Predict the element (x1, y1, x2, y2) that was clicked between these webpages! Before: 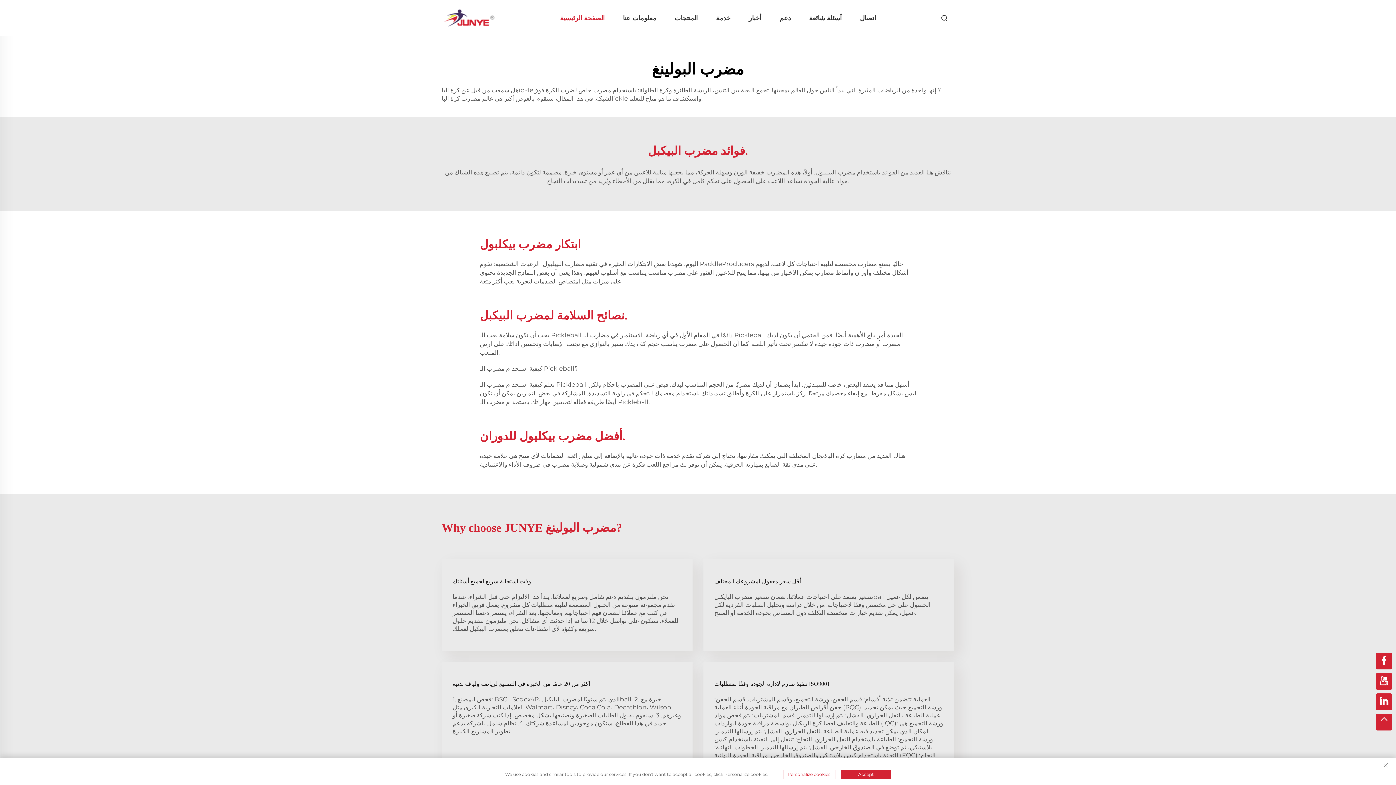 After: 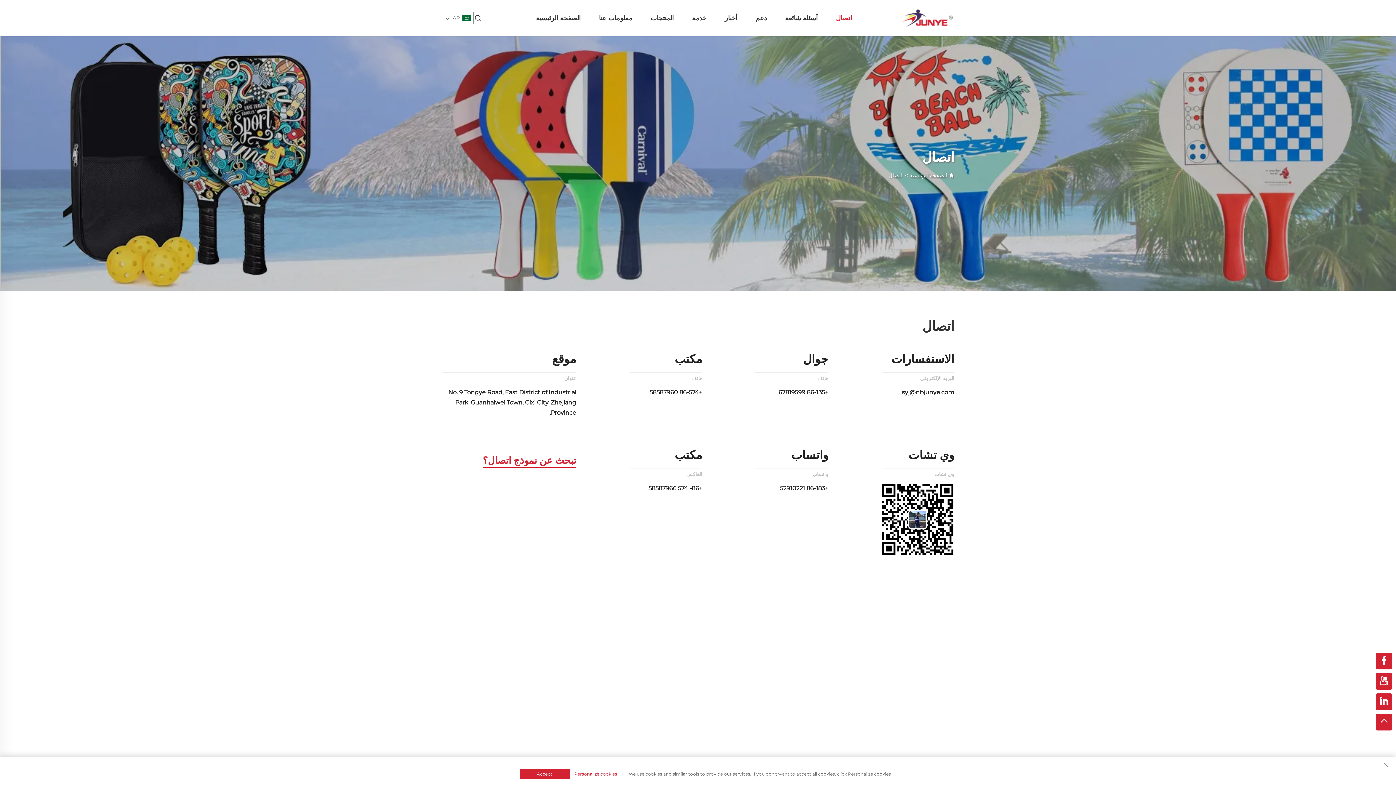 Action: label: اتصال bbox: (858, 12, 878, 23)